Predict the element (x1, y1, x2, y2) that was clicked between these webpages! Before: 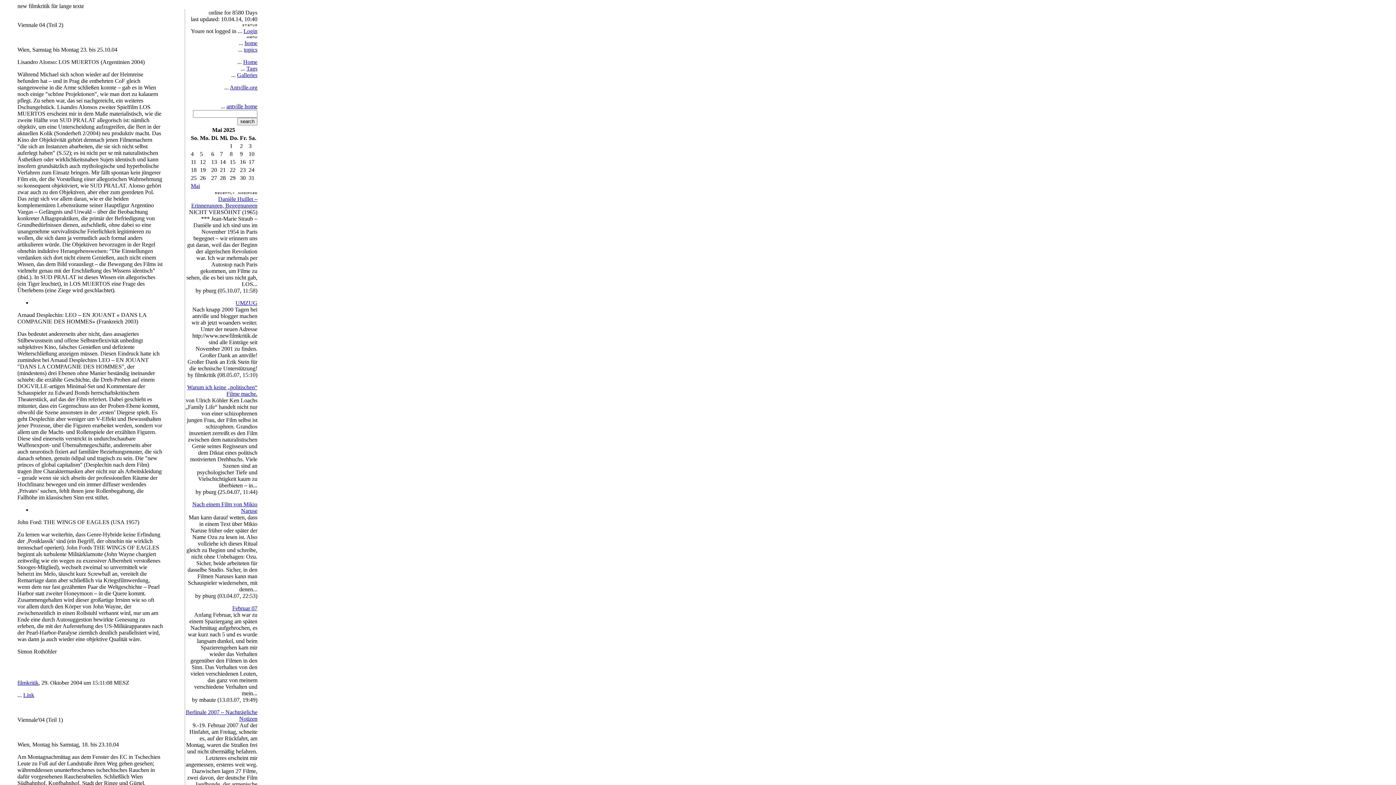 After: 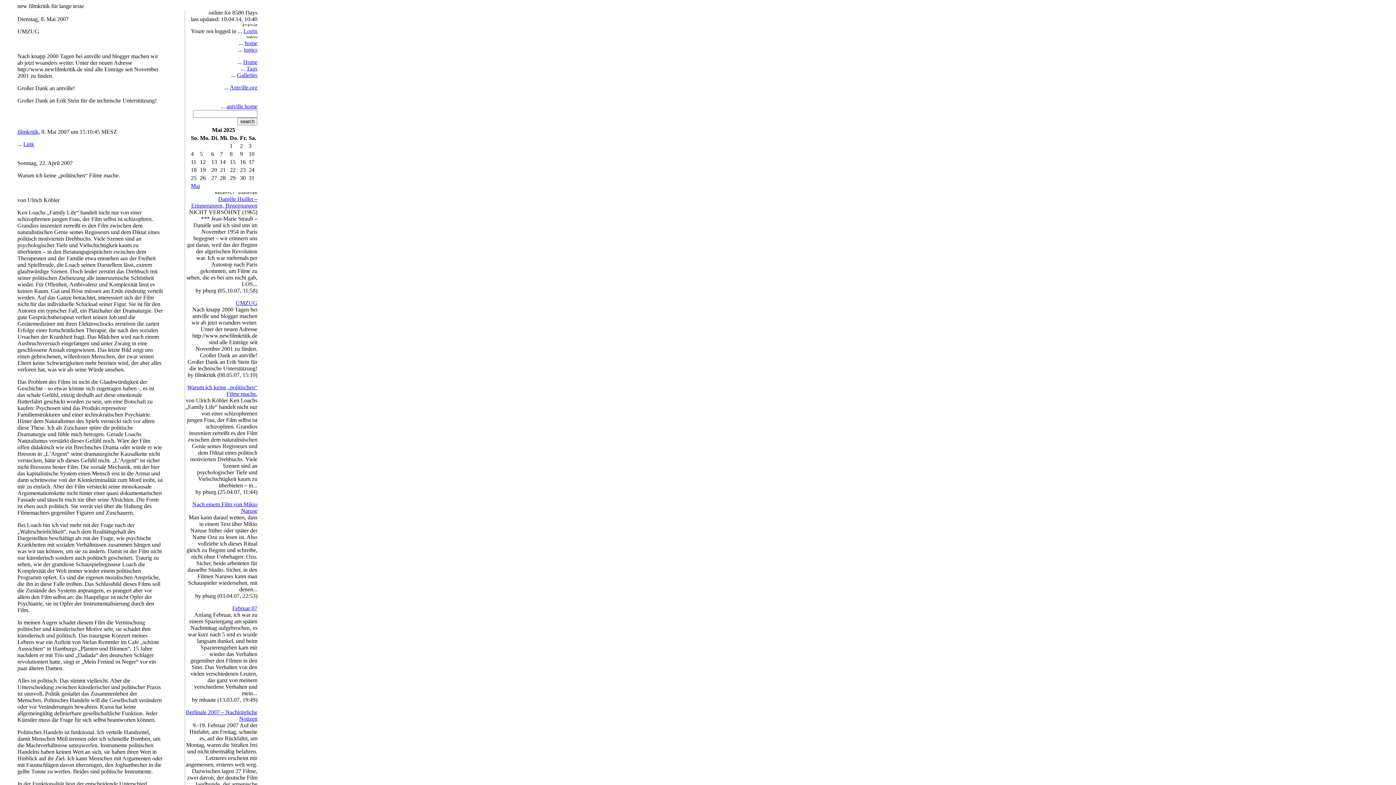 Action: label: home bbox: (244, 40, 257, 46)